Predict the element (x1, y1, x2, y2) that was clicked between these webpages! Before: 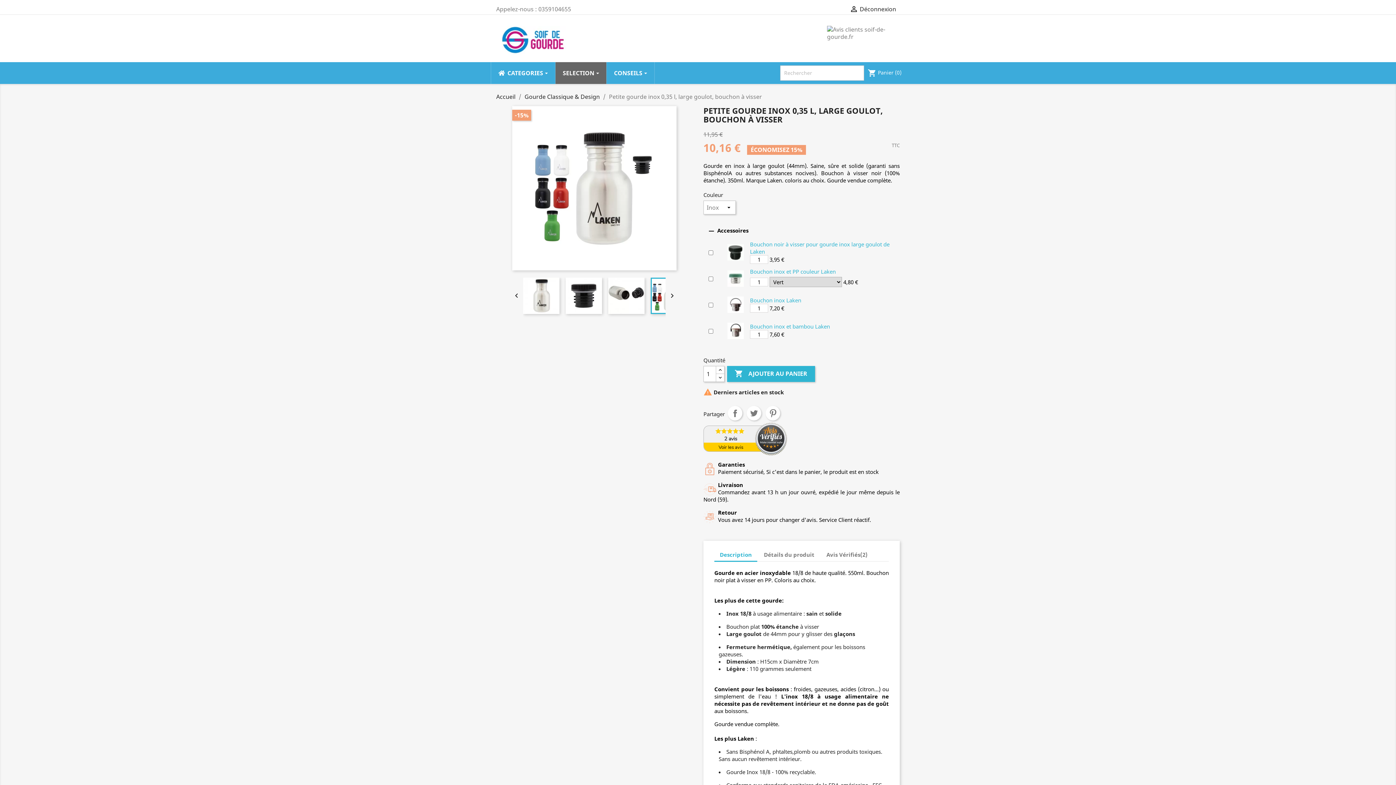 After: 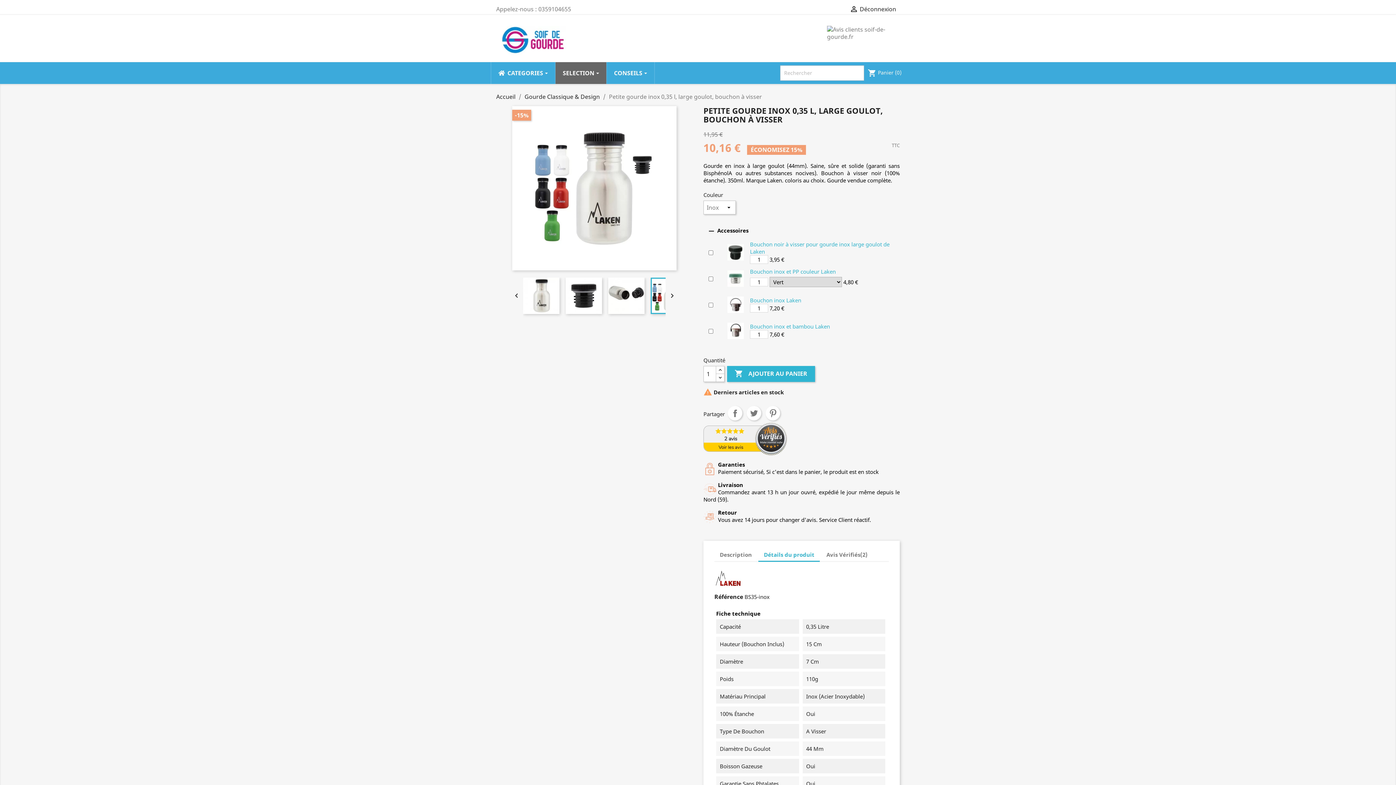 Action: label: Détails du produit bbox: (758, 548, 820, 561)